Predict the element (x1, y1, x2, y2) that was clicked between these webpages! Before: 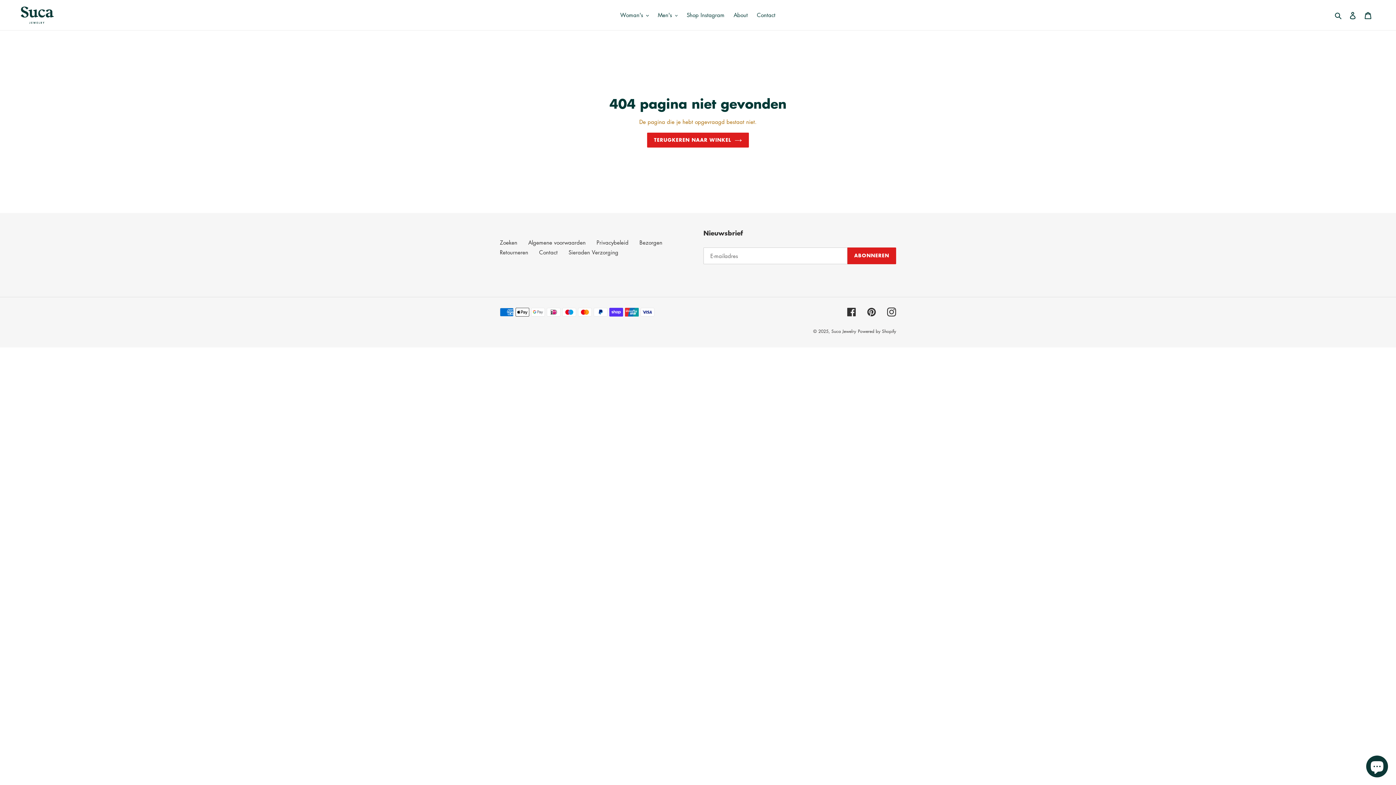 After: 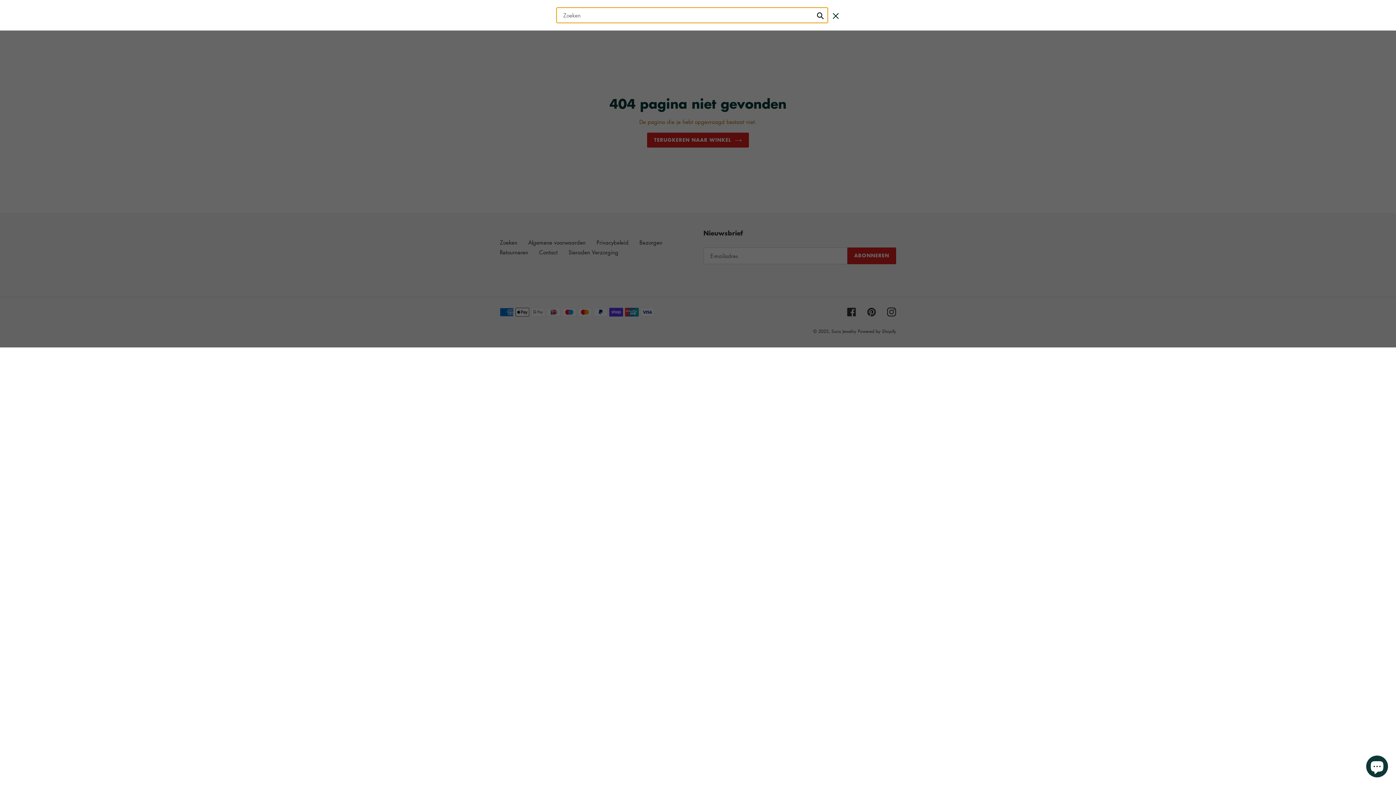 Action: label: Zoeken bbox: (1332, 10, 1345, 19)